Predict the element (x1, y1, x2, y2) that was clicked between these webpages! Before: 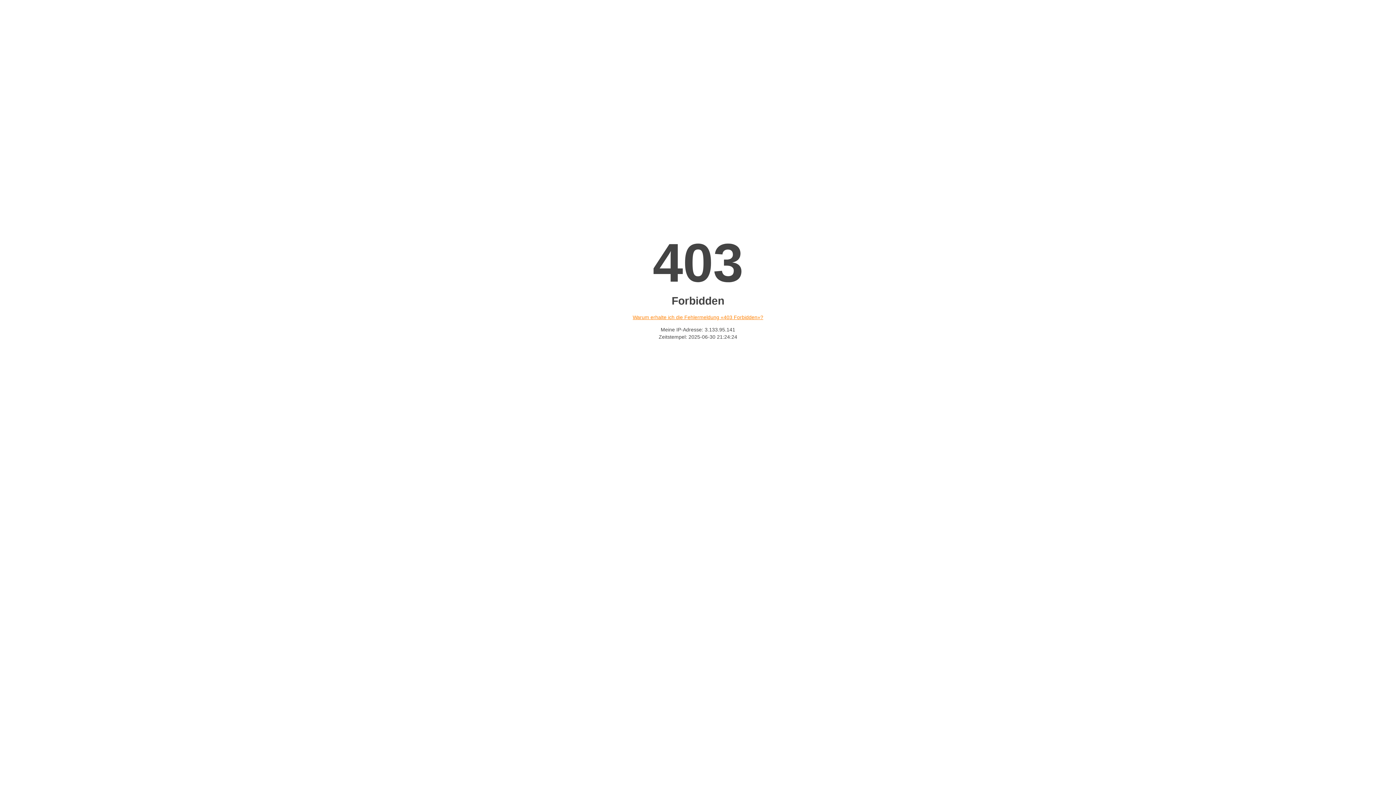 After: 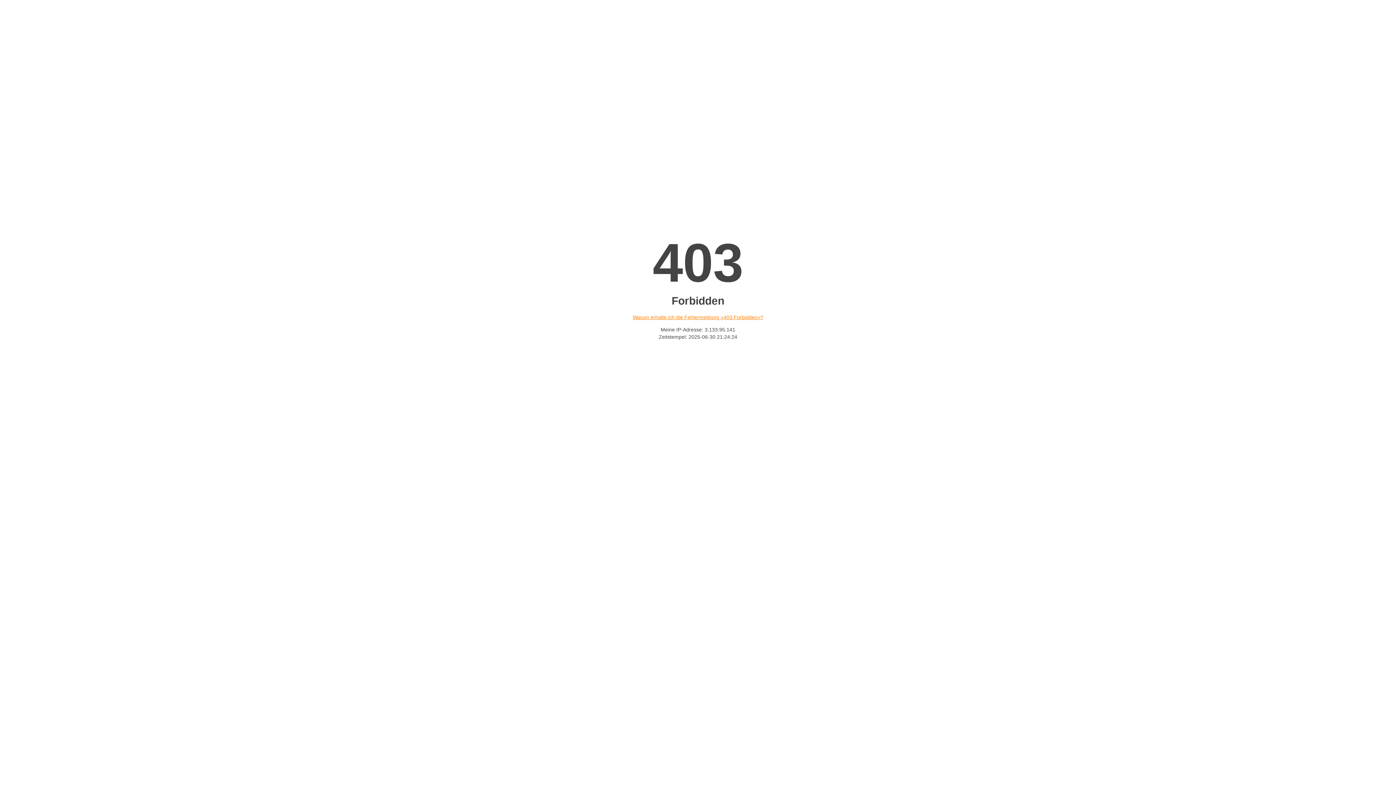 Action: label: Warum erhalte ich die Fehlermeldung «403 Forbidden»? bbox: (632, 314, 763, 320)